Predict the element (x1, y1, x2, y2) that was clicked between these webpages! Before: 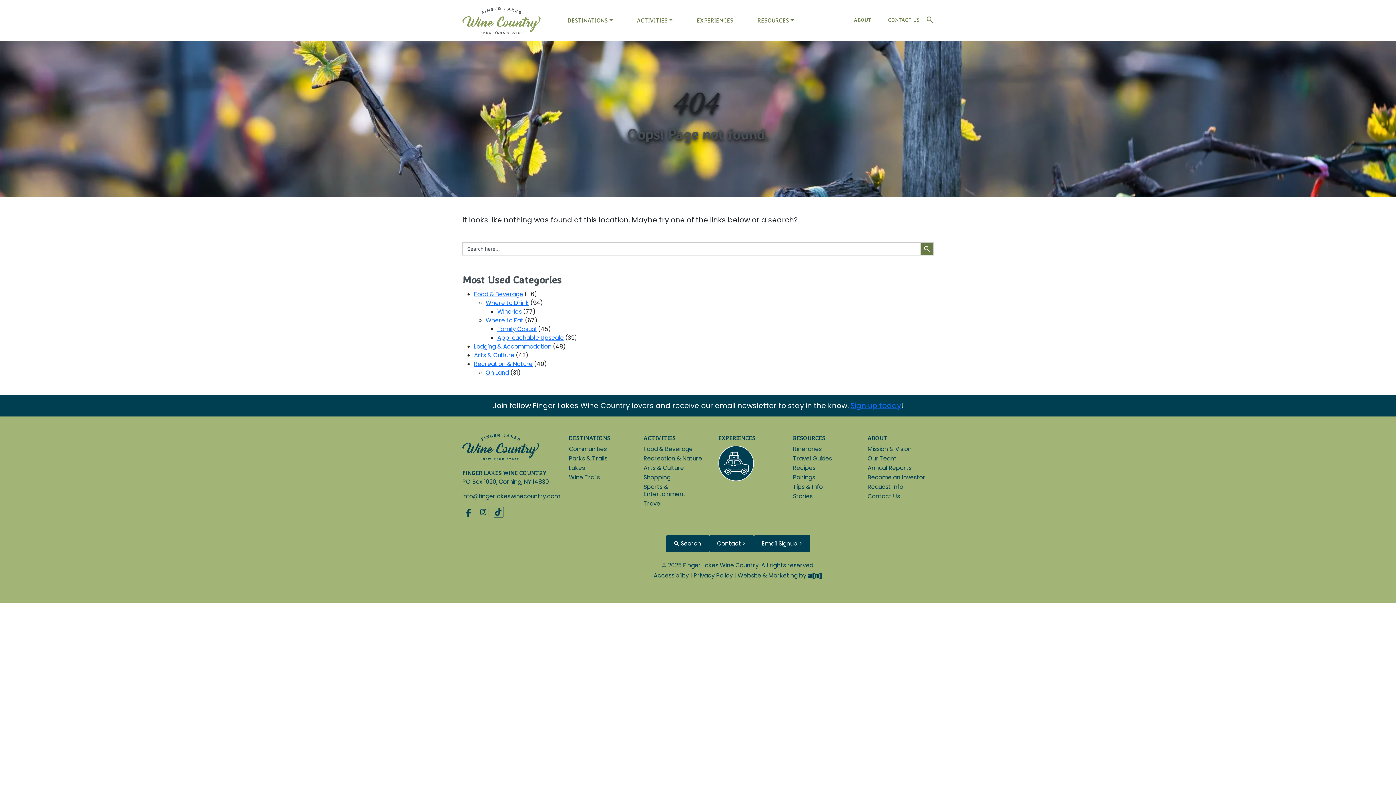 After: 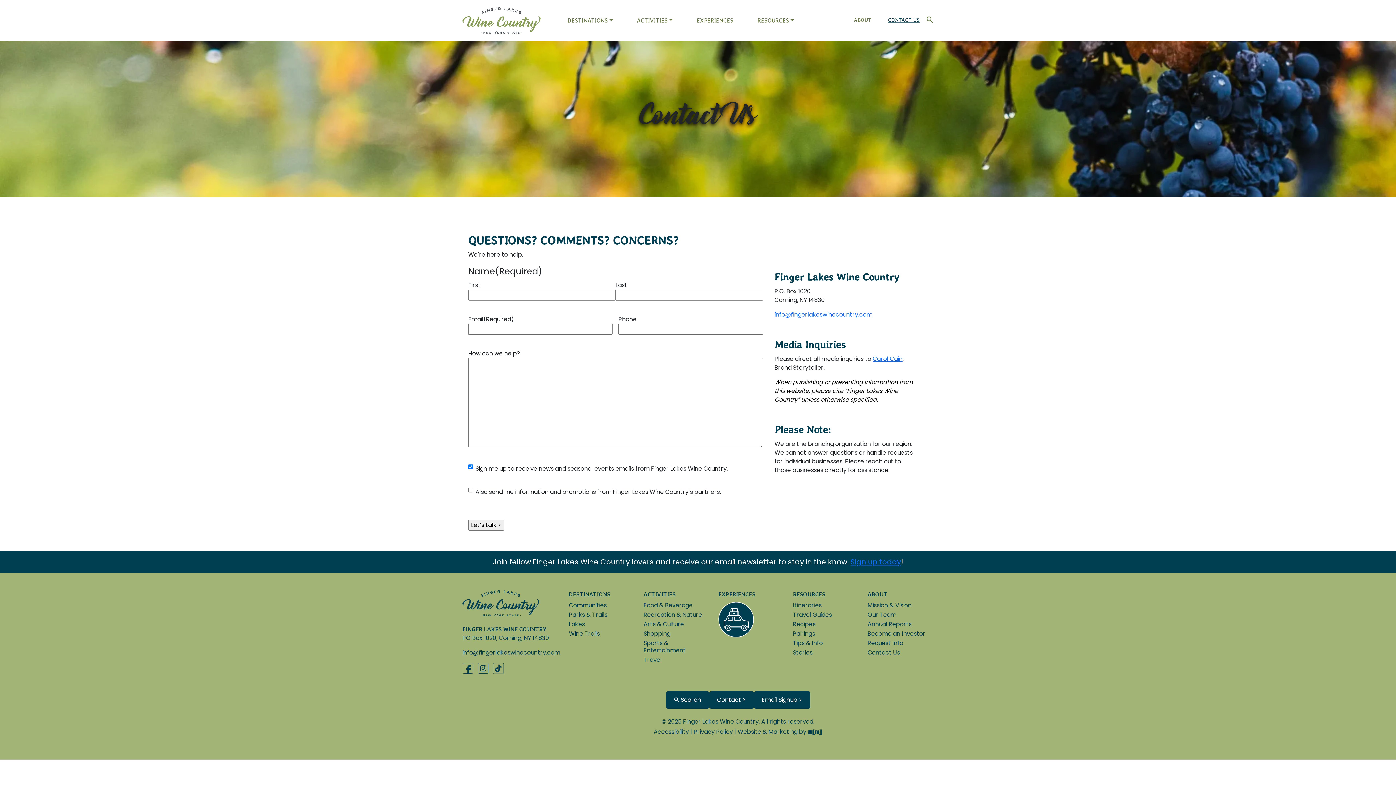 Action: label: Contact Us bbox: (867, 492, 900, 500)